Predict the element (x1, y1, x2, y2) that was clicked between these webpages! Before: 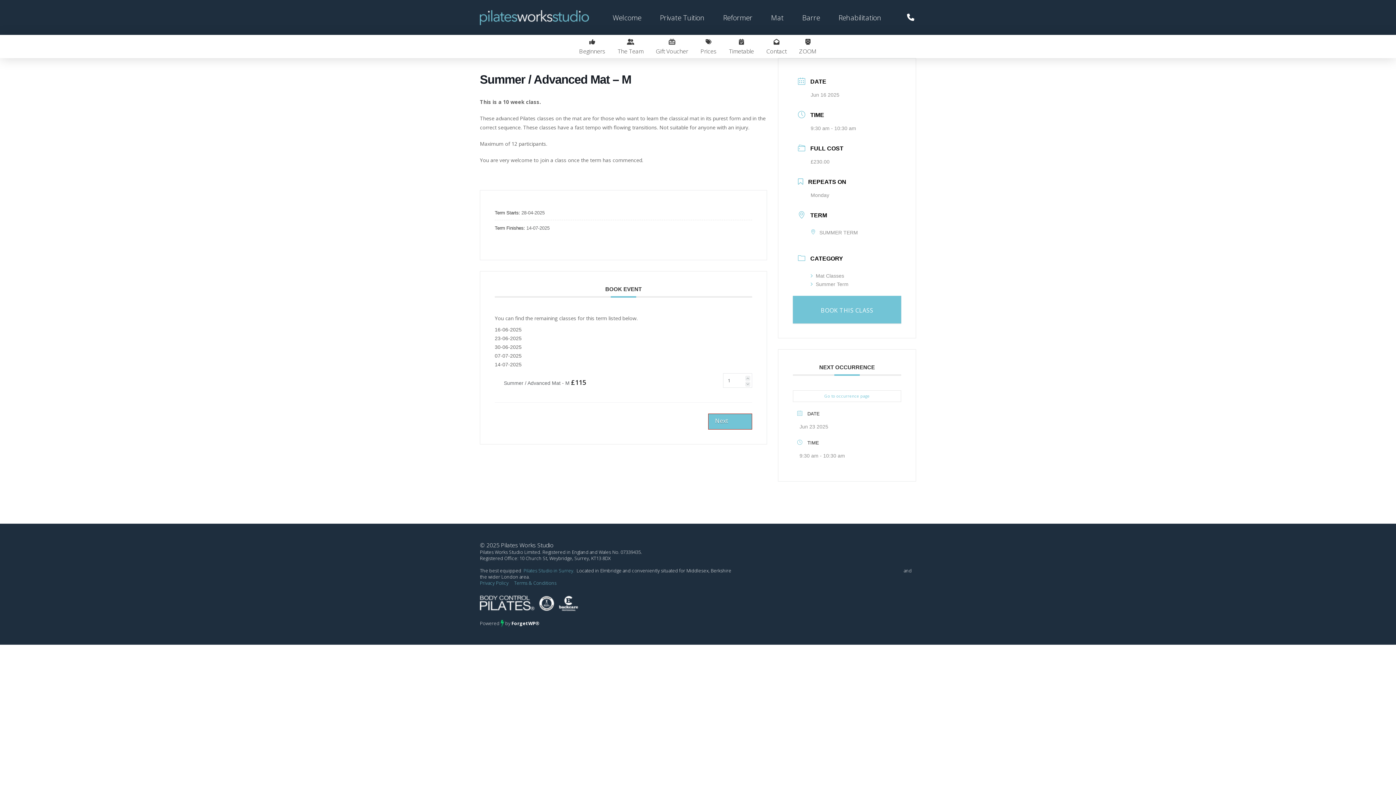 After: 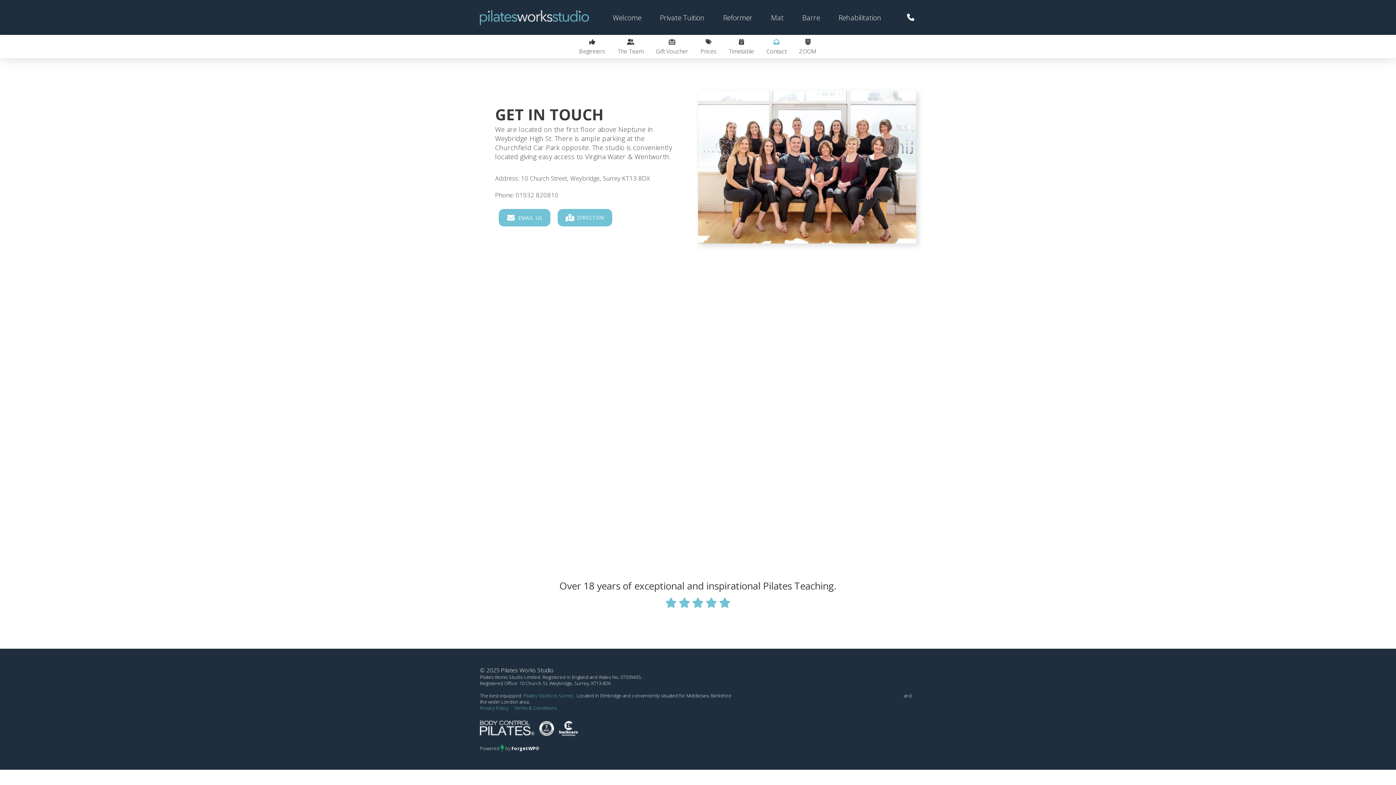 Action: bbox: (760, 32, 793, 60) label: Contact